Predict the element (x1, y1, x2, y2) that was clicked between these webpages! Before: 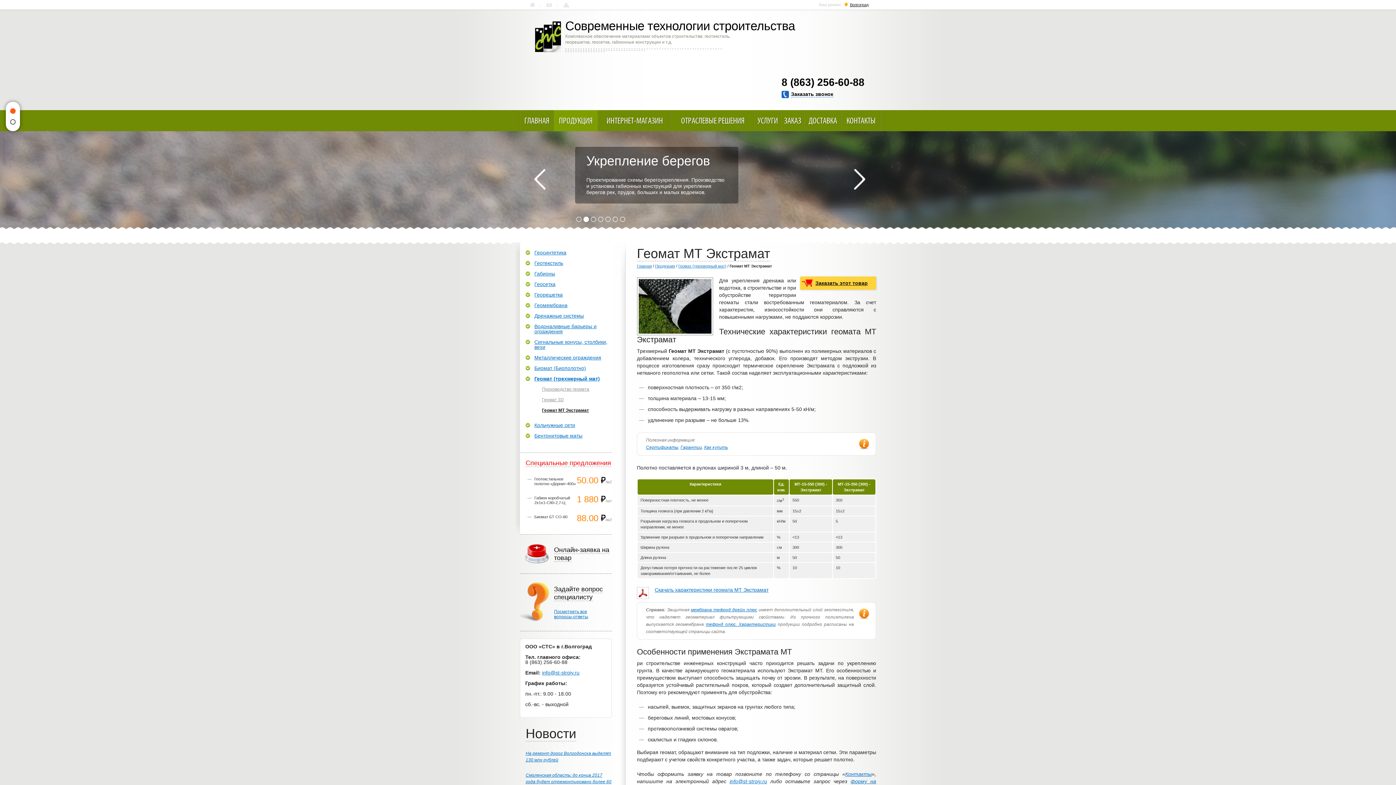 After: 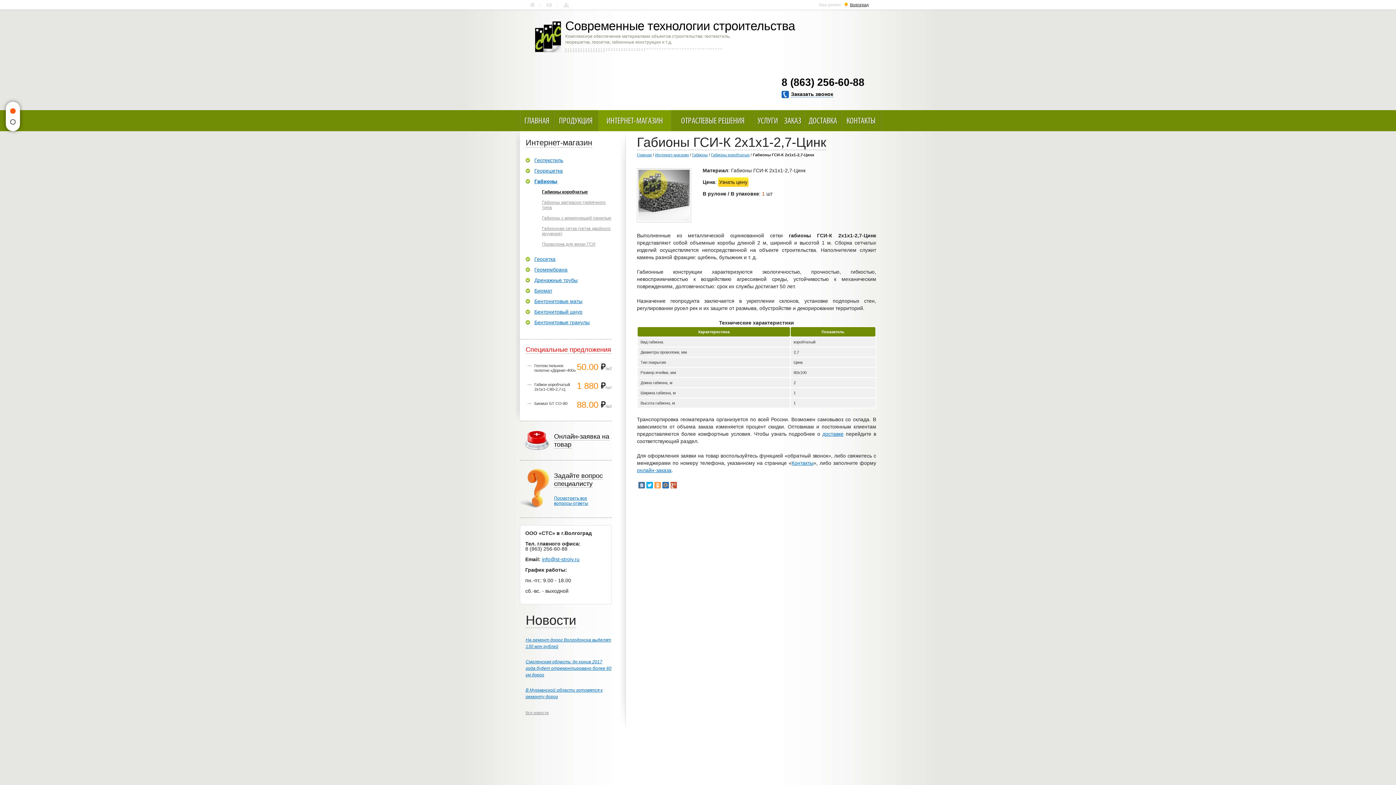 Action: label: Габион коробчатый 2х1х1-С80-2,7-Ц bbox: (534, 496, 570, 505)